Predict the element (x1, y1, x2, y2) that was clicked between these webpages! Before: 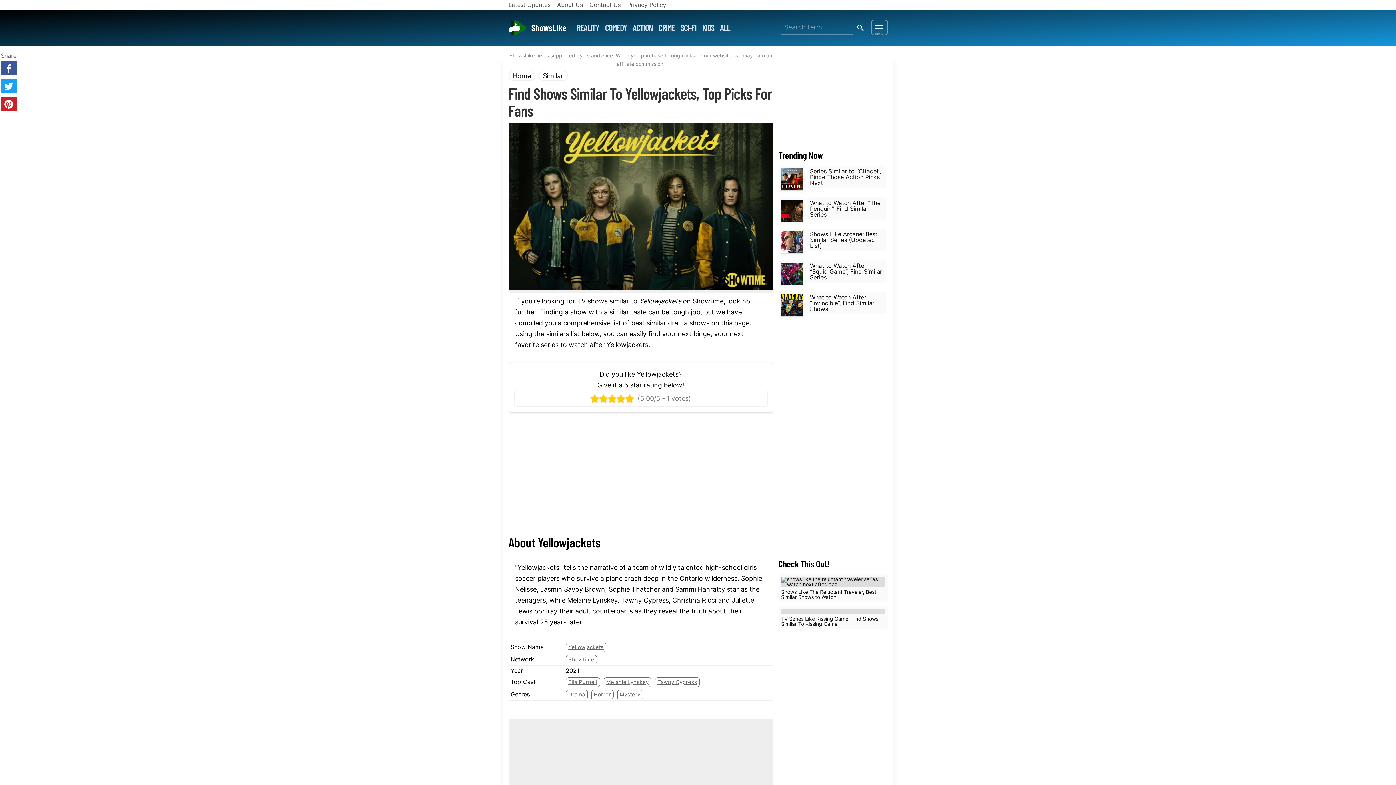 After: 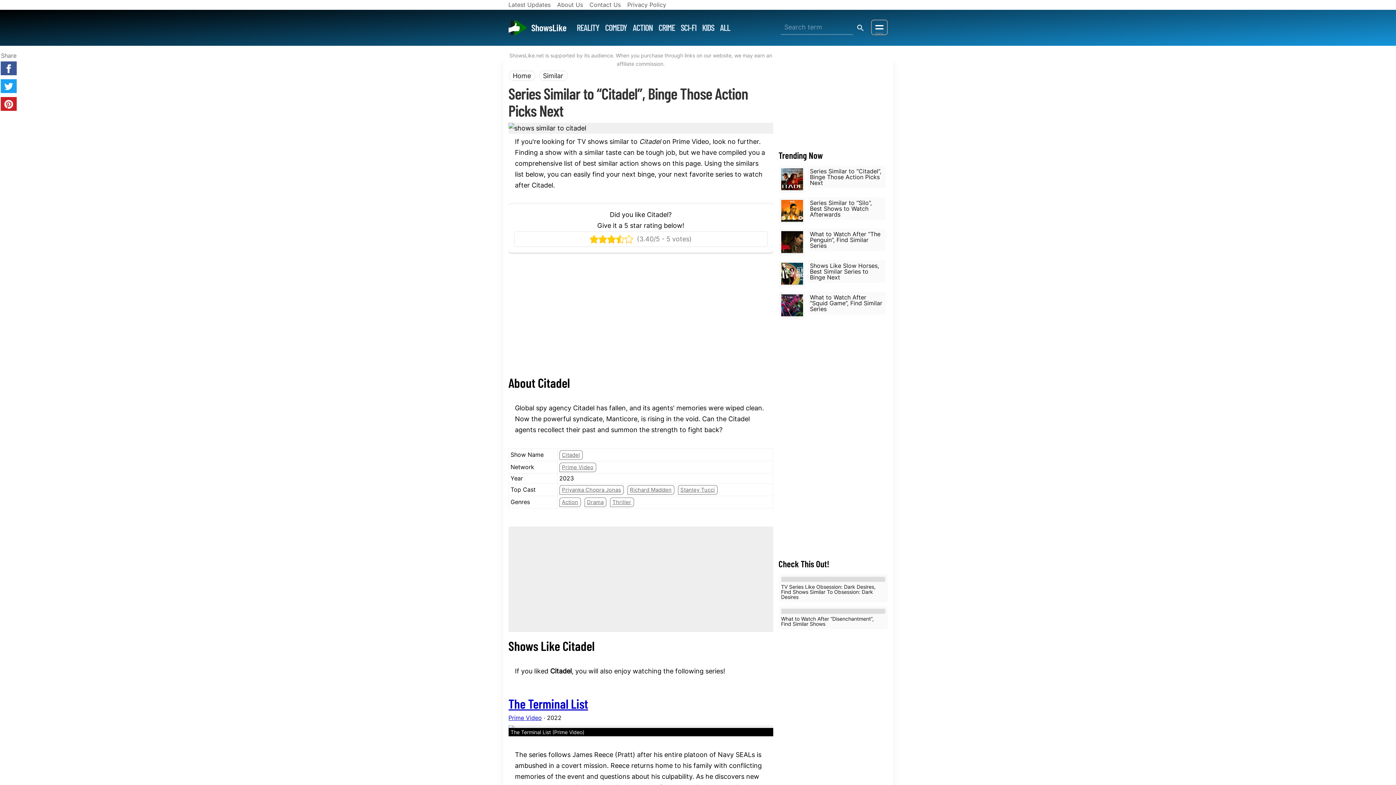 Action: label: Series Similar to “Citadel”, Binge Those Action Picks Next bbox: (807, 165, 885, 188)